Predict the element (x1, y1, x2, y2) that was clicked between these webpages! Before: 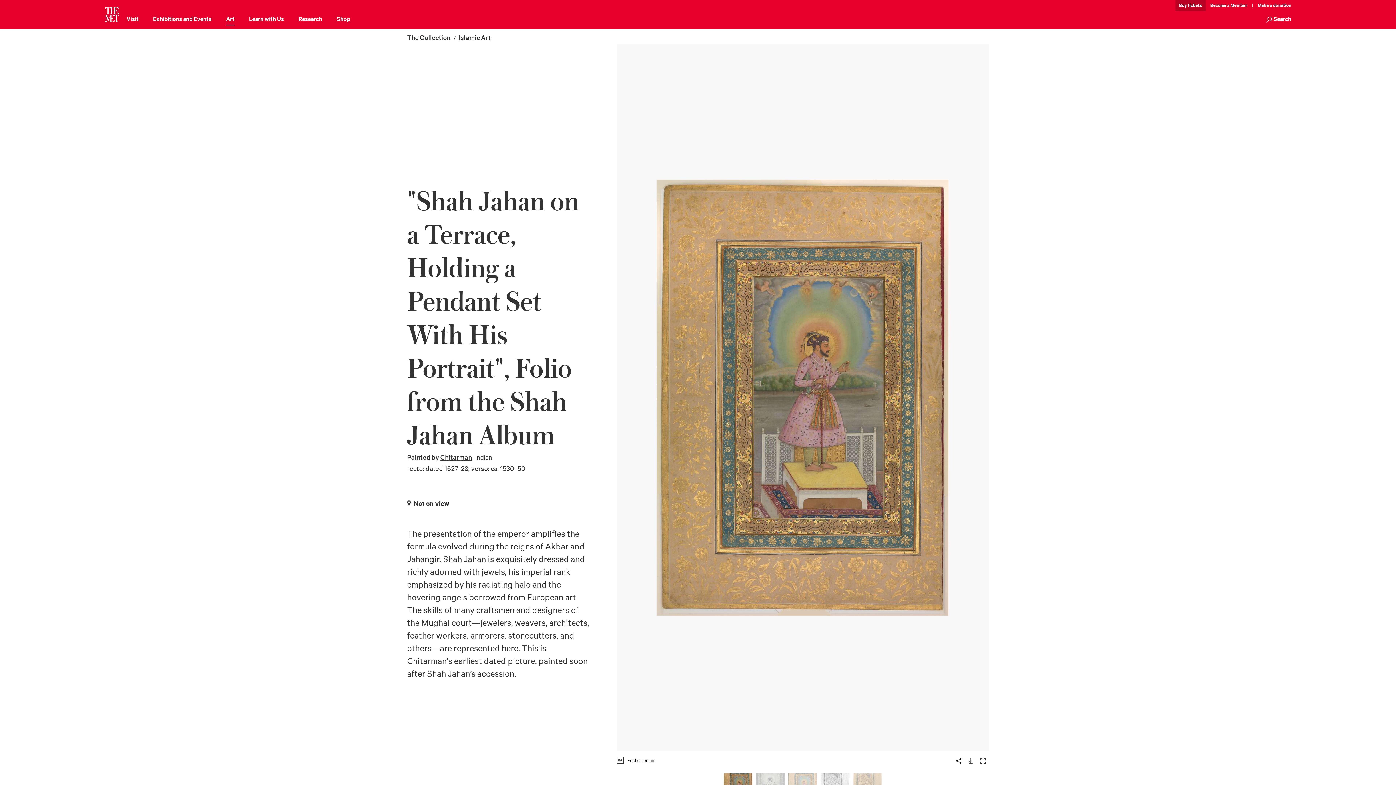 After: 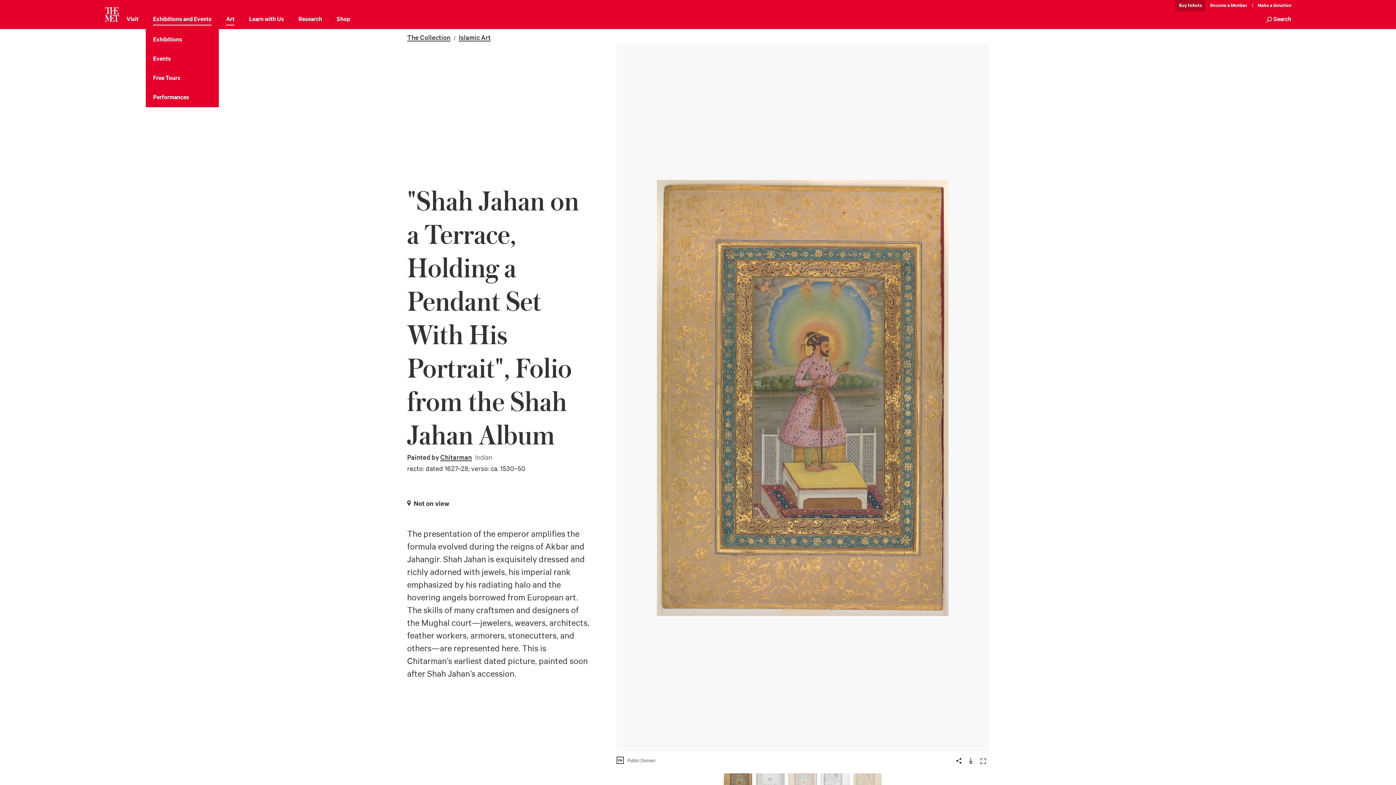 Action: label: Exhibitions and Events bbox: (153, 14, 211, 25)